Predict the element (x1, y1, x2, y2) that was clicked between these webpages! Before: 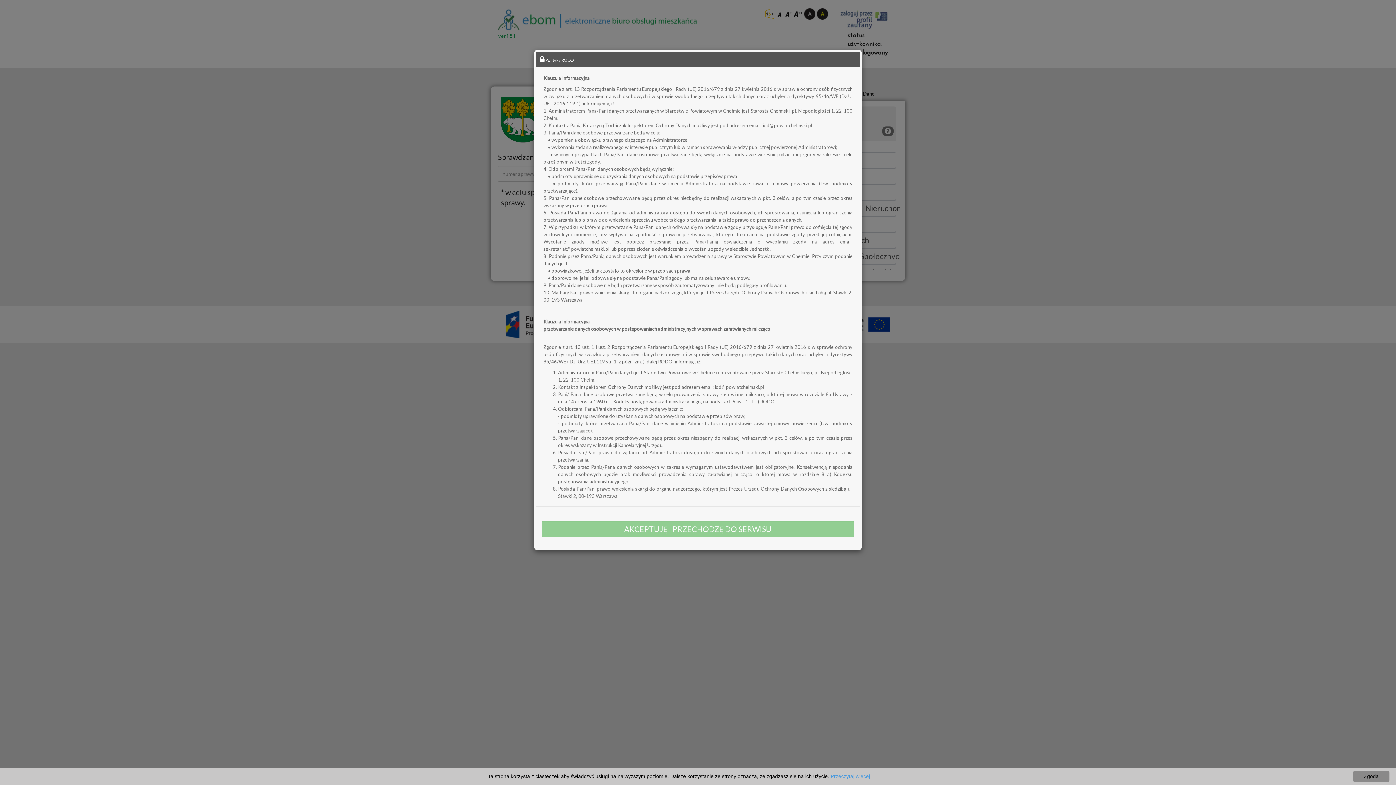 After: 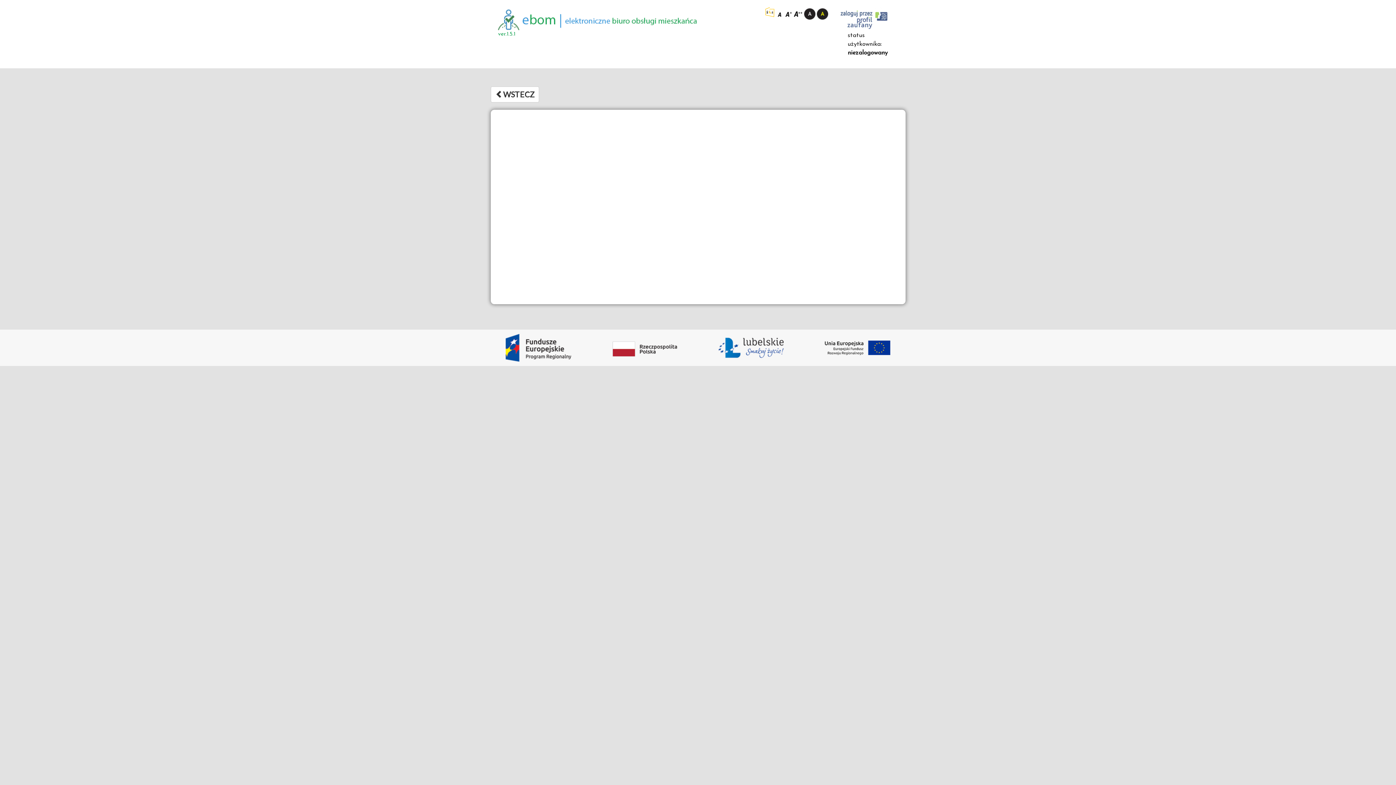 Action: bbox: (830, 773, 870, 779) label: Przeczytaj więcej